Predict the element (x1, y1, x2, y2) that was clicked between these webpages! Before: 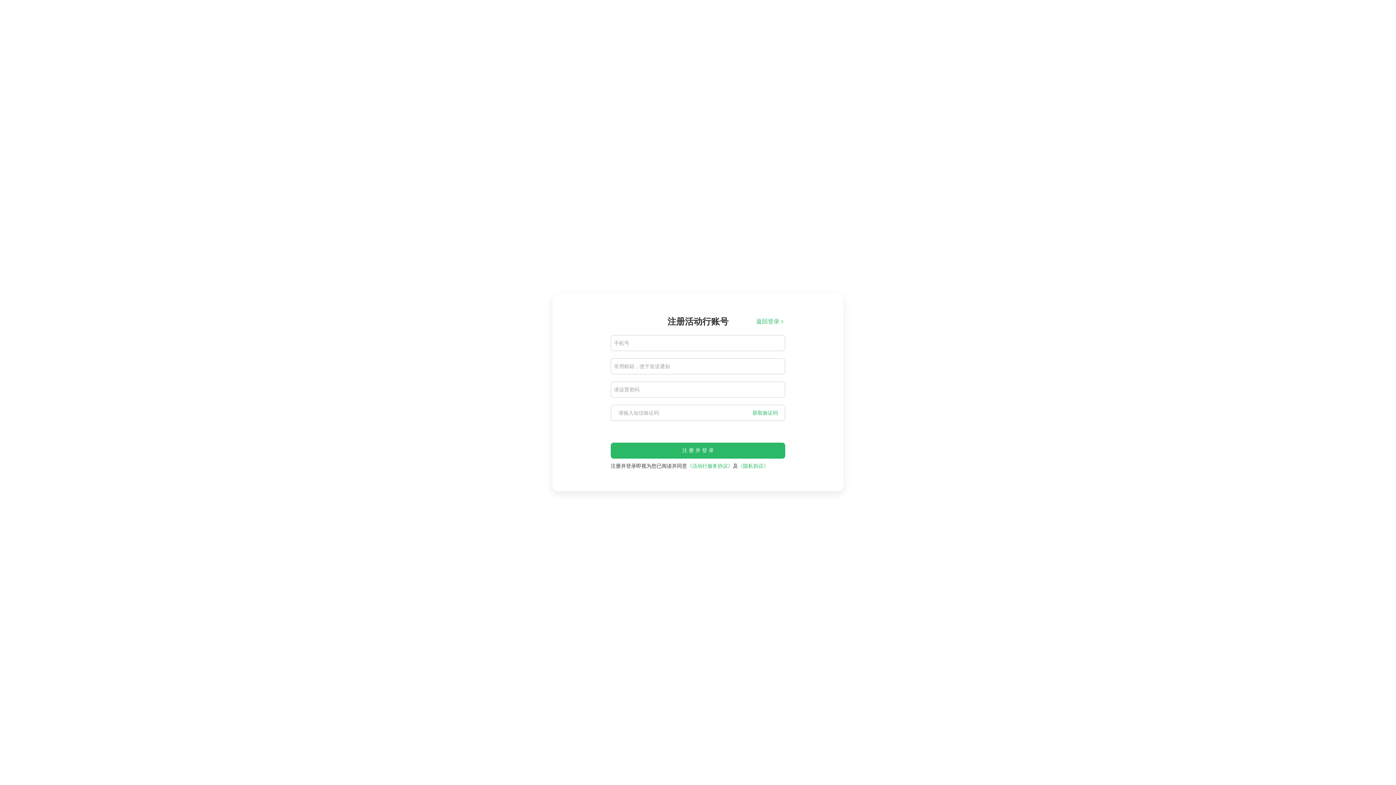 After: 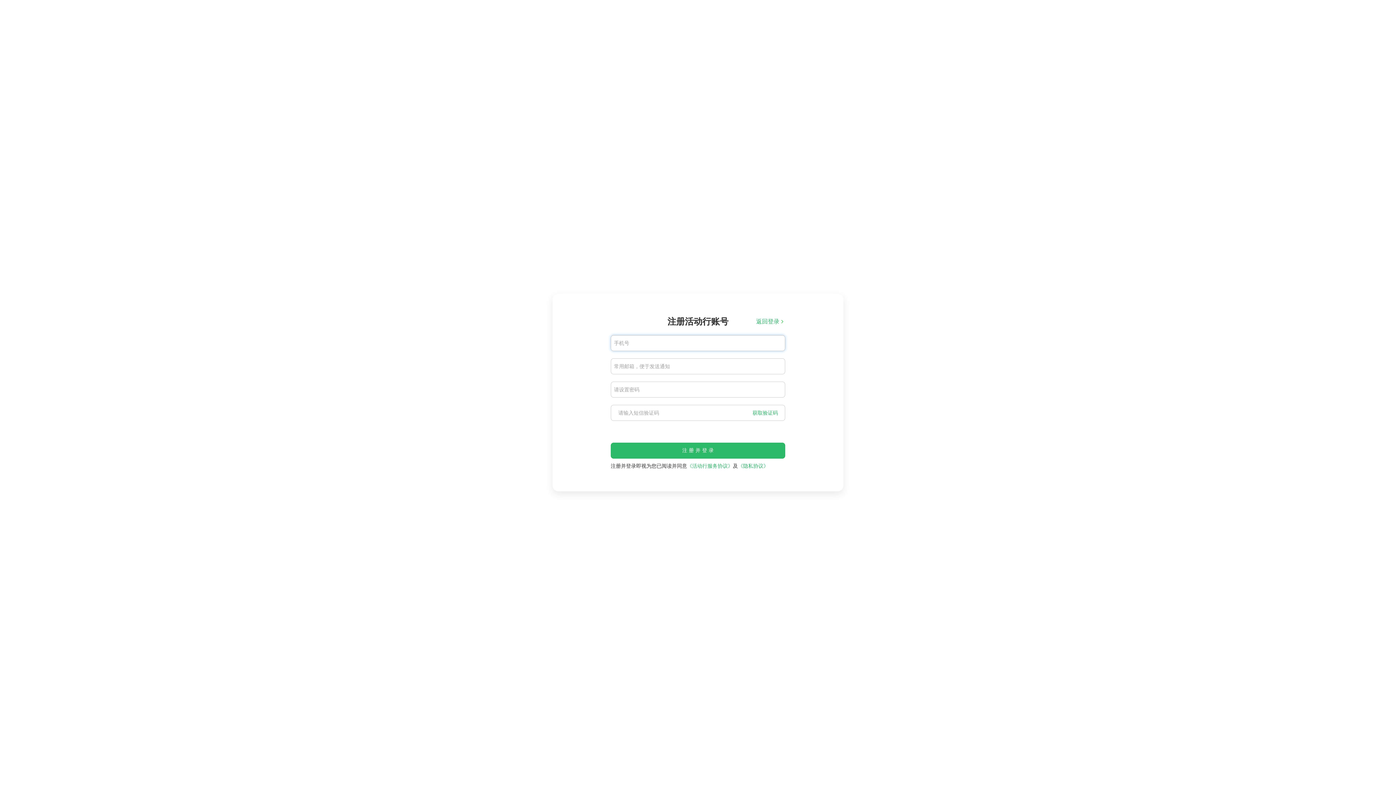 Action: bbox: (752, 409, 778, 416) label: 获取验证码